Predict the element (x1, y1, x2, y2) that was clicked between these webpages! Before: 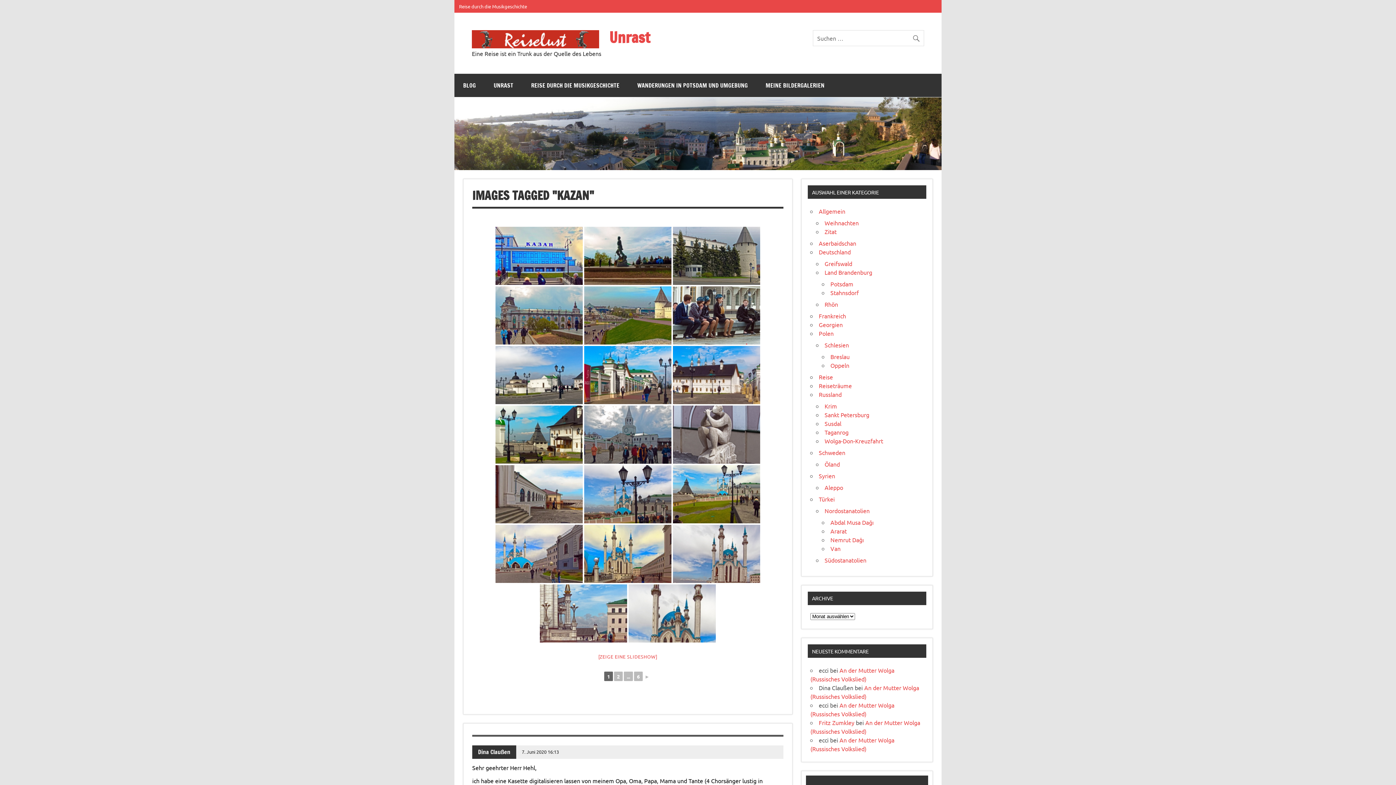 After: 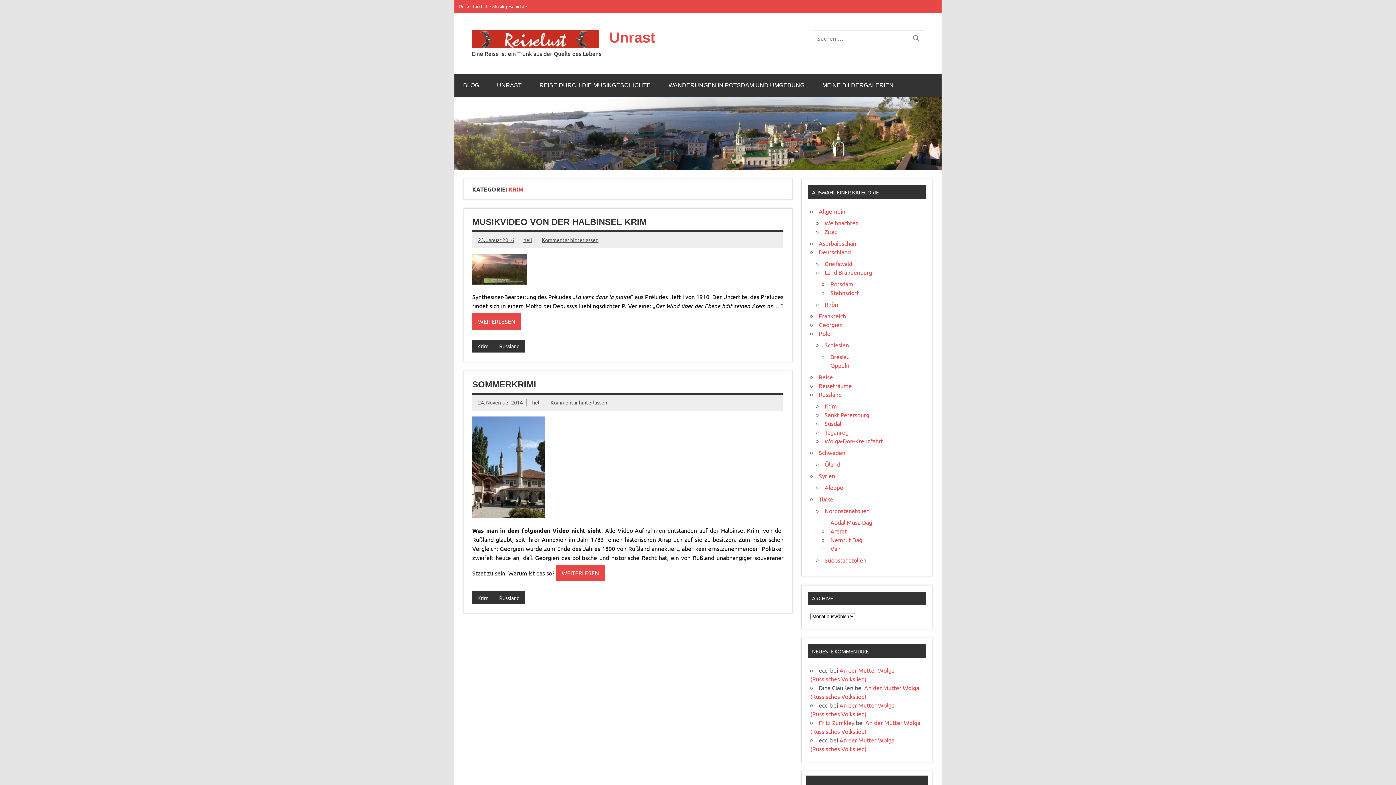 Action: bbox: (824, 402, 837, 409) label: Krim